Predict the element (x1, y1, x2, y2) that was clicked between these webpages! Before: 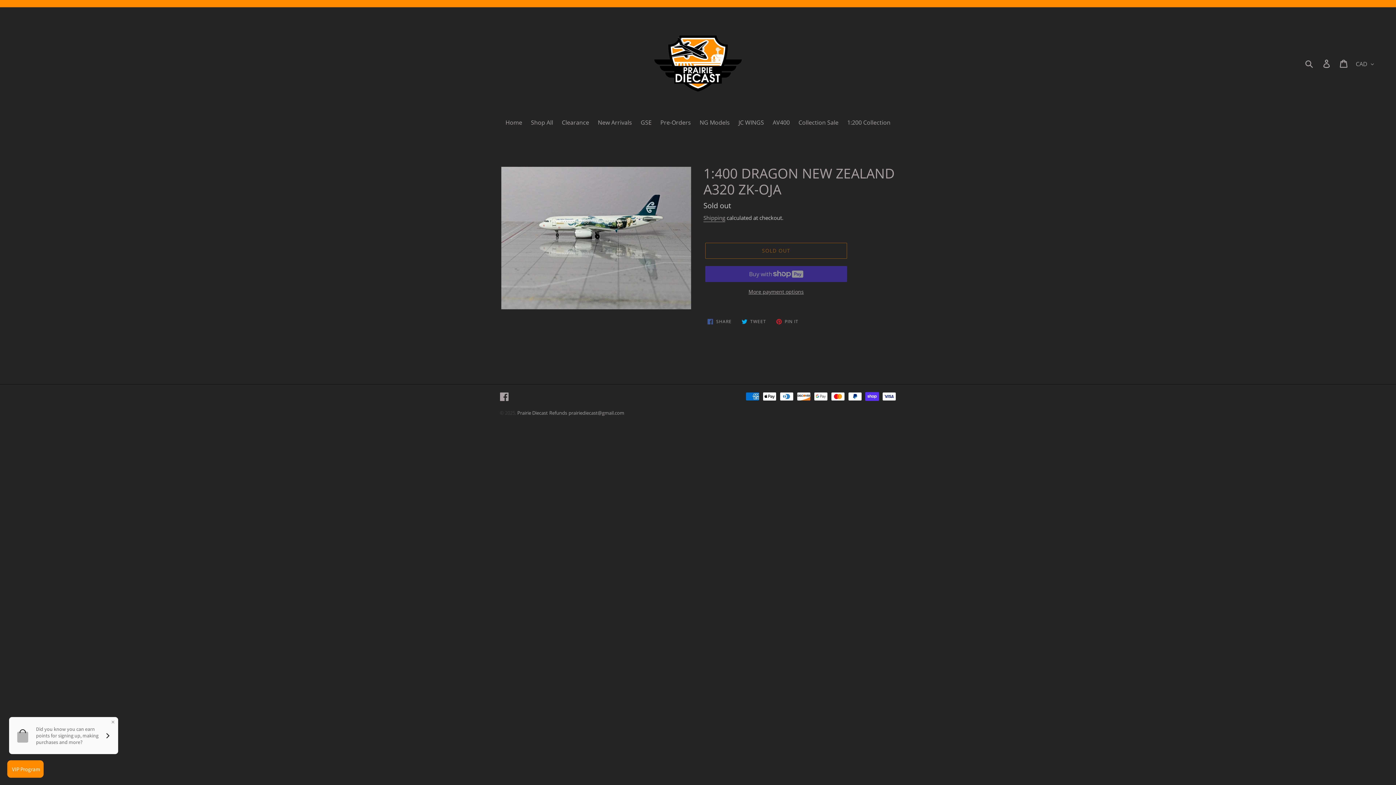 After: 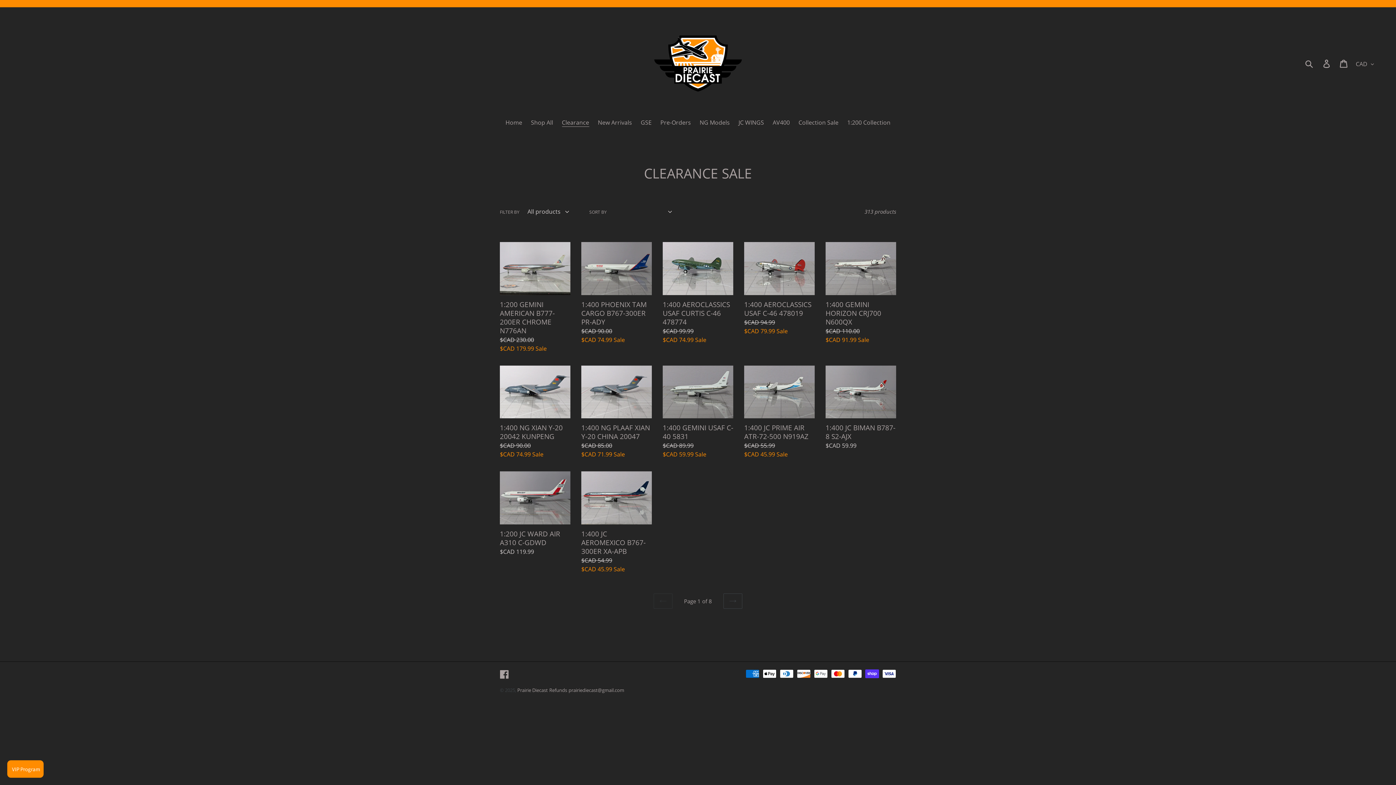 Action: bbox: (558, 118, 592, 128) label: Clearance